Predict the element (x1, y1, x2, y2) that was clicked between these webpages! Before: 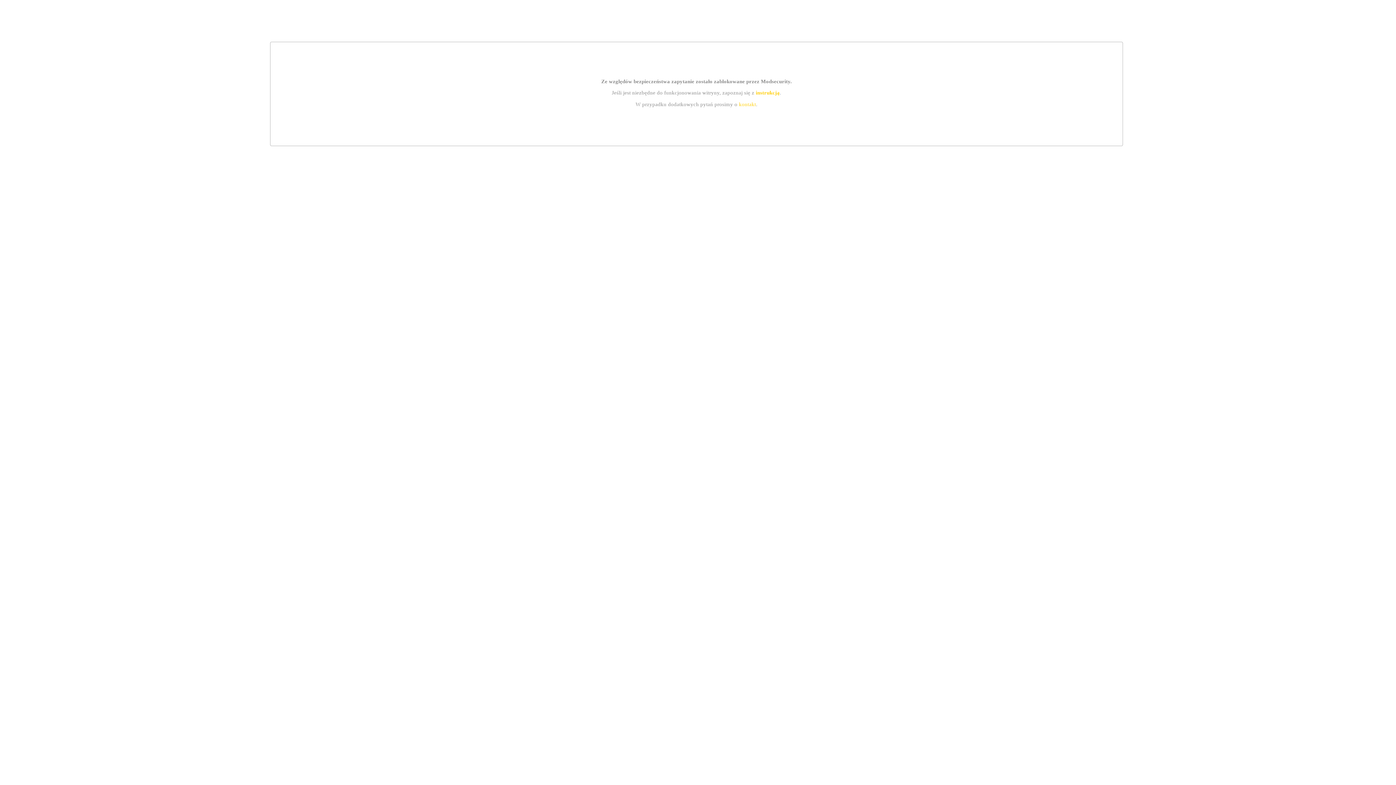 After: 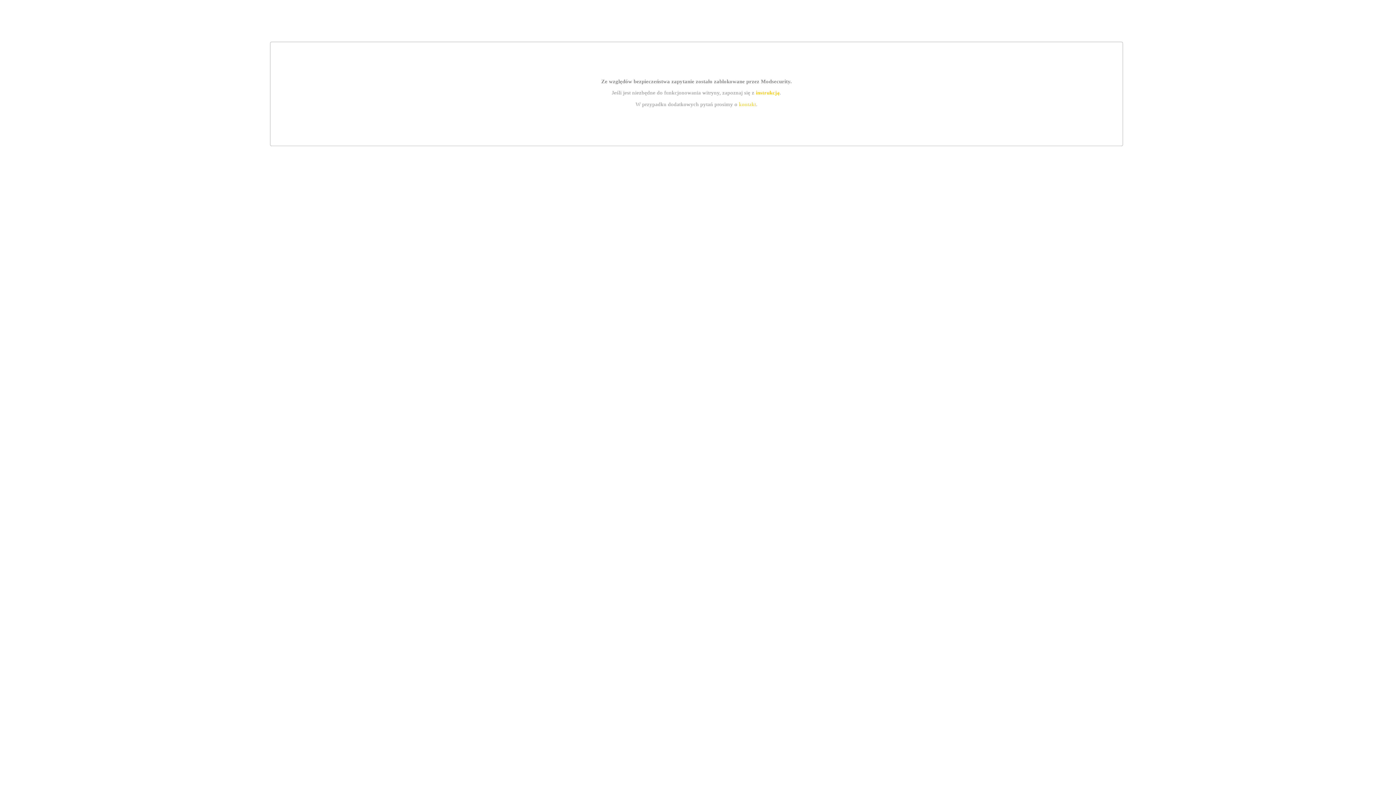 Action: label: kontakt bbox: (739, 101, 756, 107)